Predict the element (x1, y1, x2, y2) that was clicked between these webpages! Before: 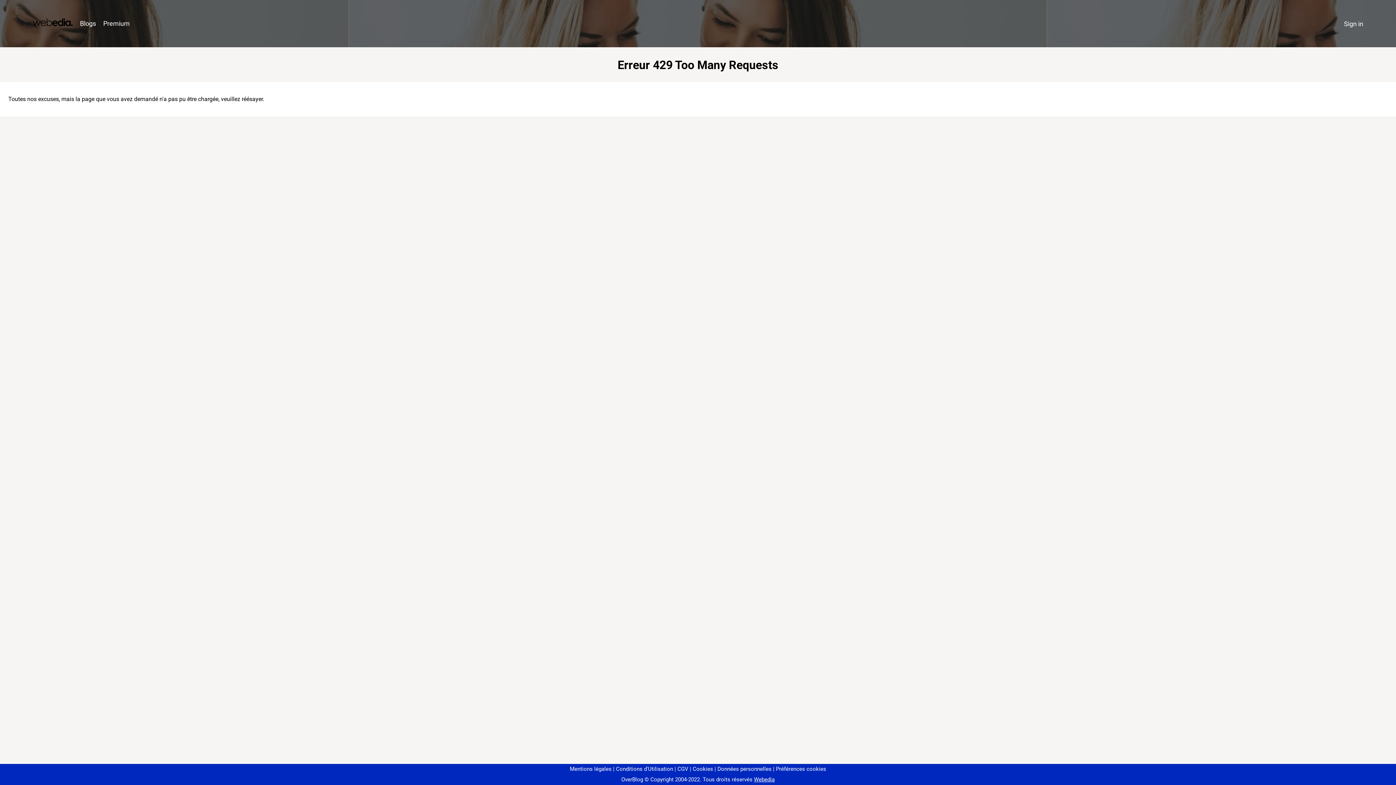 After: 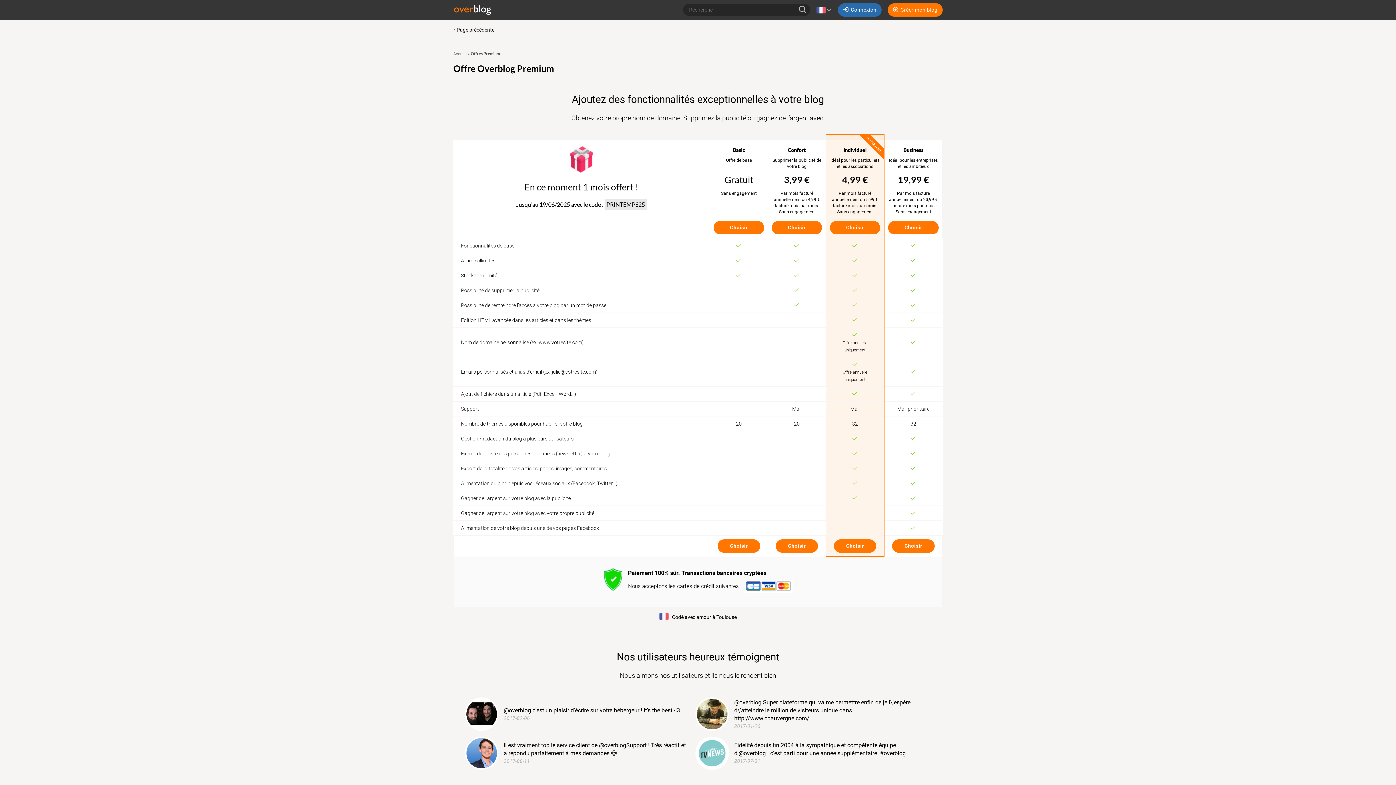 Action: label: Premium bbox: (99, 16, 133, 31)